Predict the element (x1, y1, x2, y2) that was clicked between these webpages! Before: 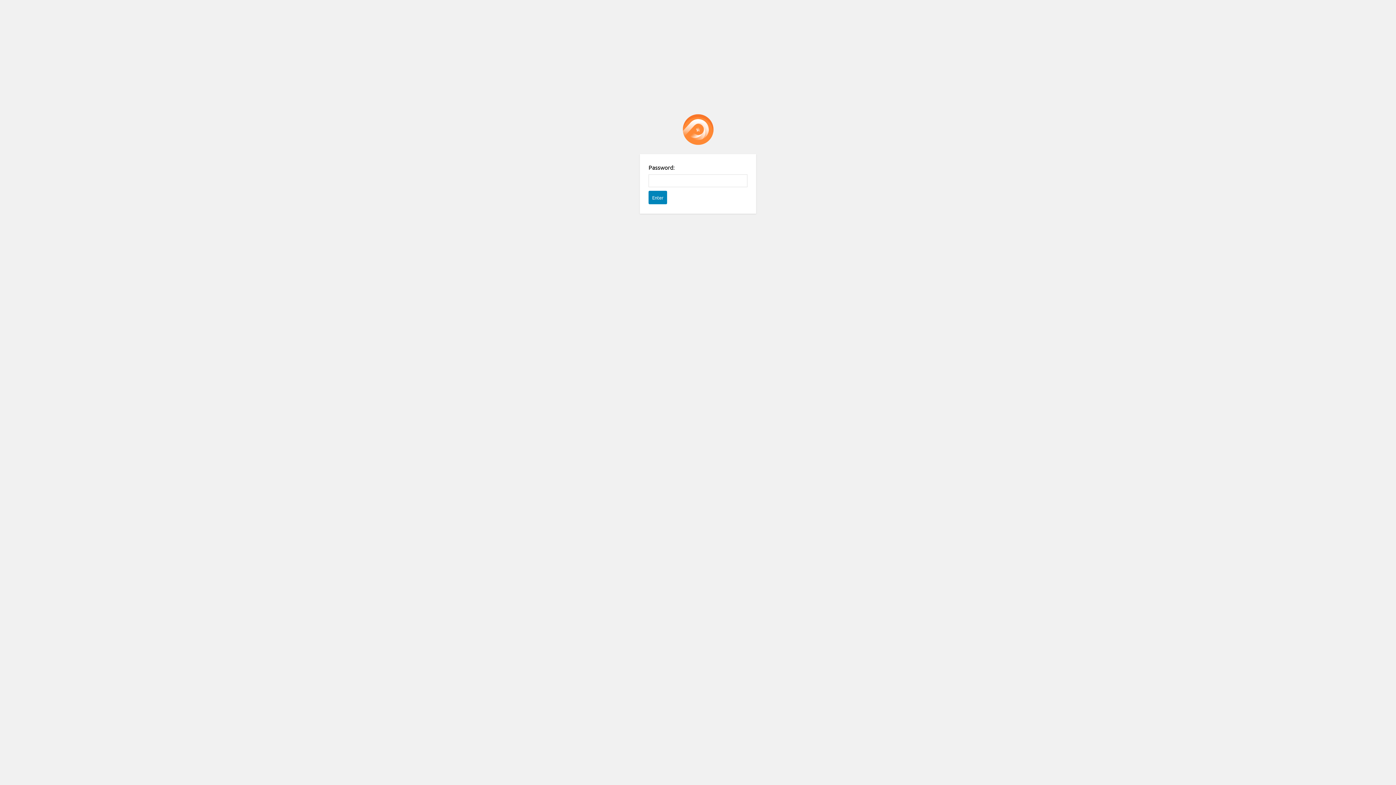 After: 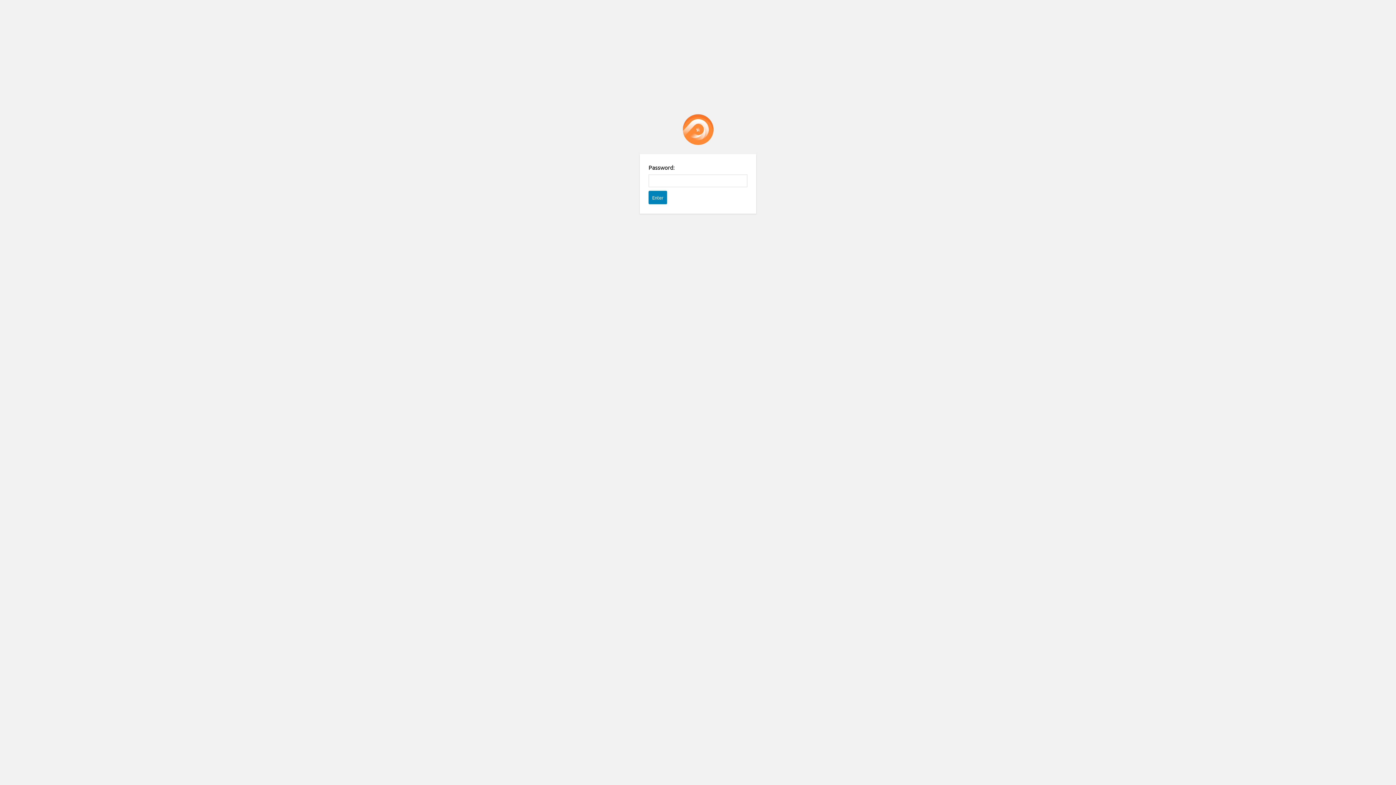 Action: bbox: (682, 114, 713, 145) label: Password Protect WordPress plugin